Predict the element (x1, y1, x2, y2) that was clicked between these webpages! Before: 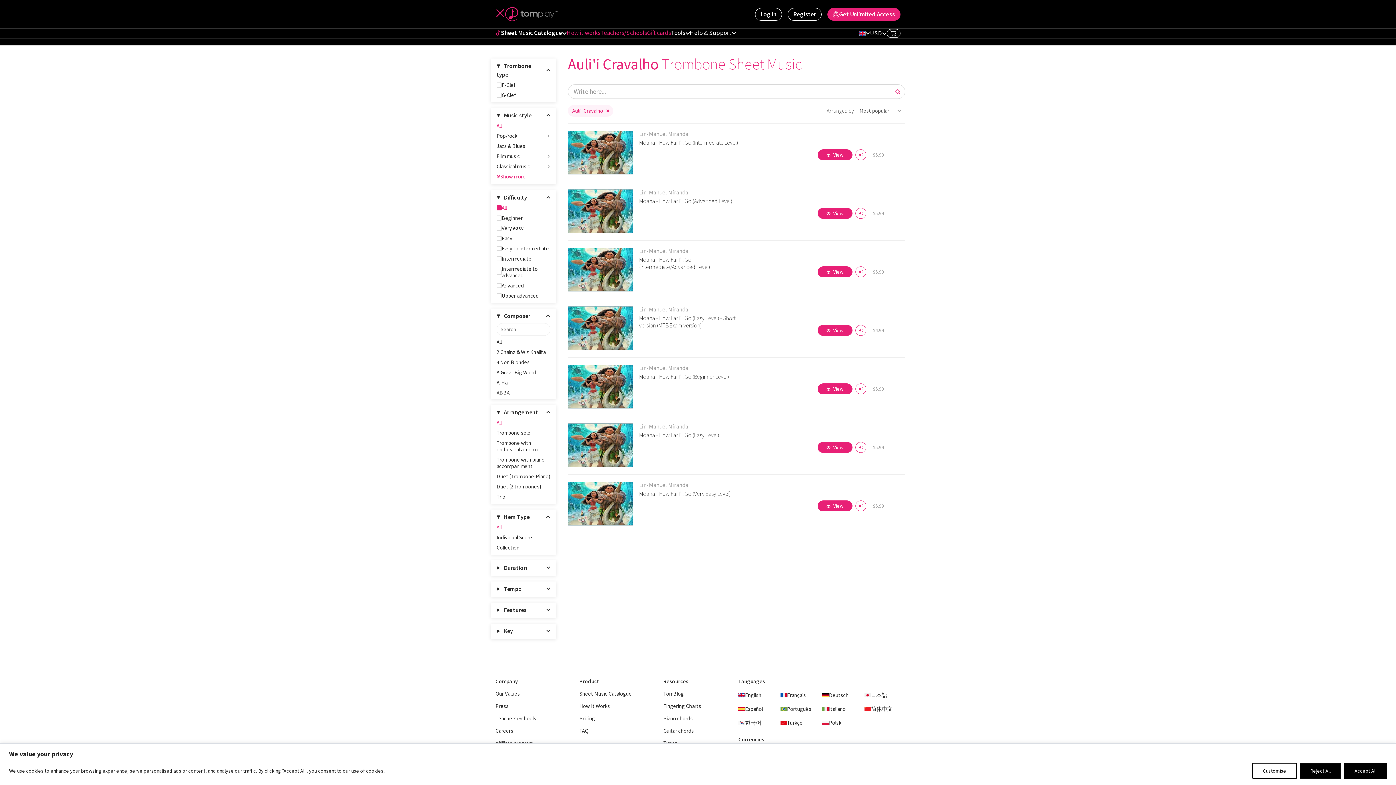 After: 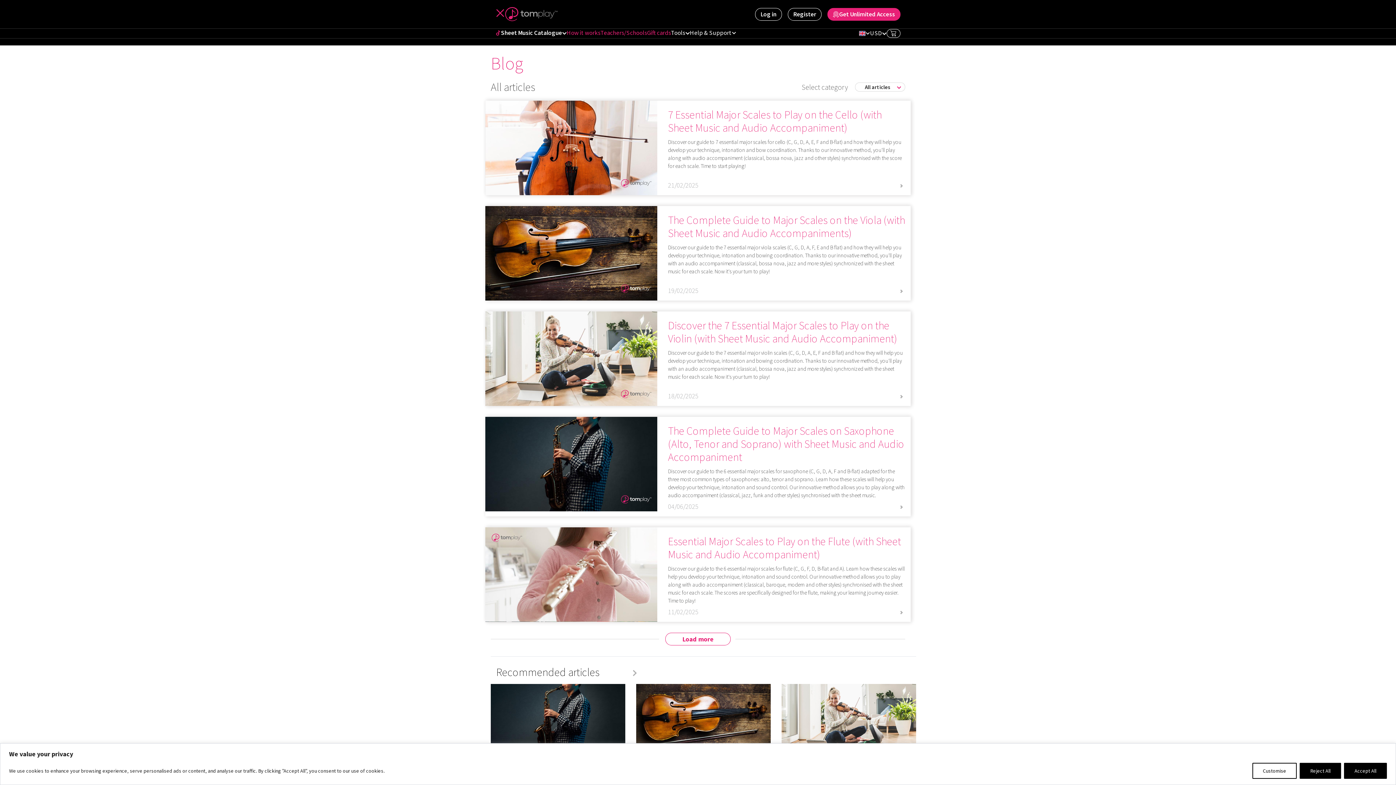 Action: bbox: (663, 690, 738, 697) label: TomBlog